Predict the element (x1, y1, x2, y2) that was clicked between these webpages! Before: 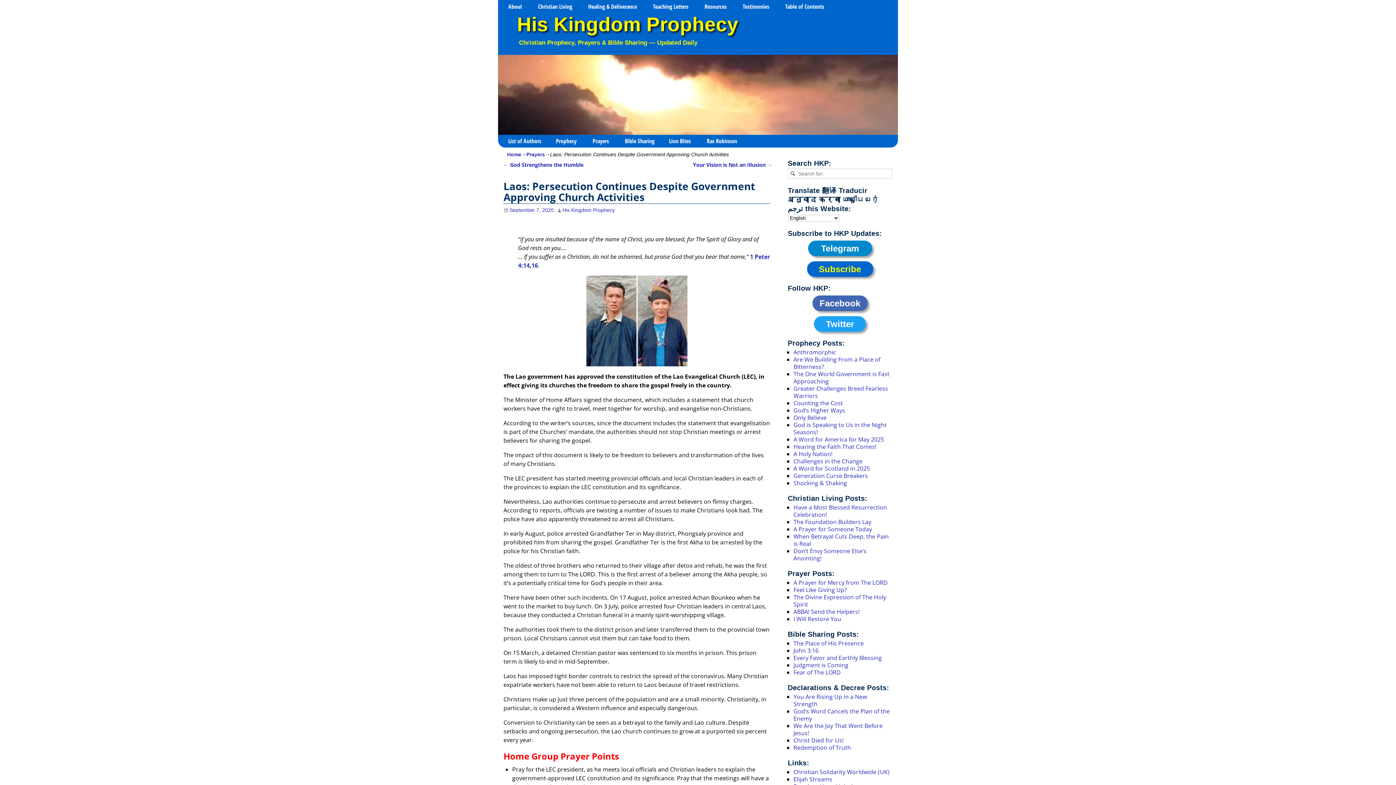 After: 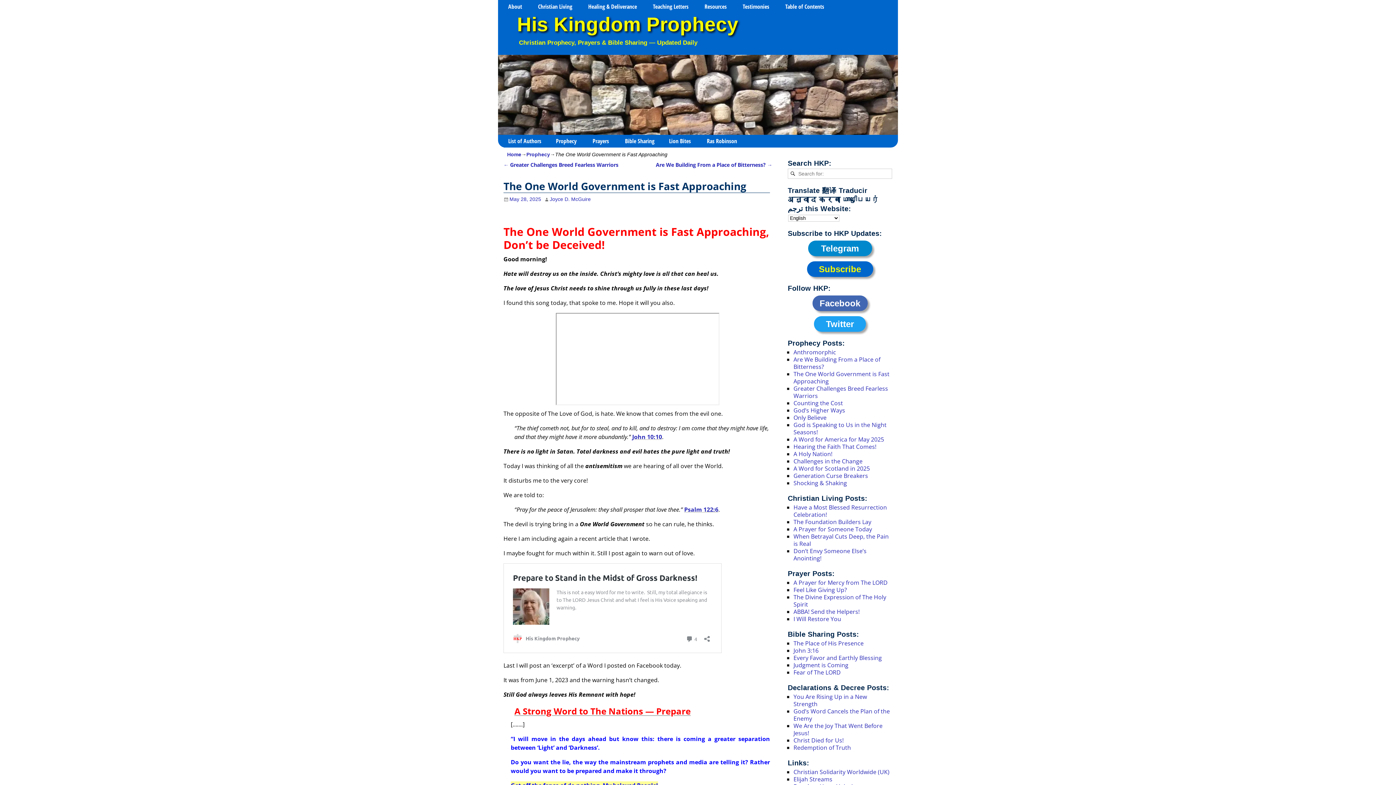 Action: label: The One World Government is Fast Approaching bbox: (793, 370, 889, 385)